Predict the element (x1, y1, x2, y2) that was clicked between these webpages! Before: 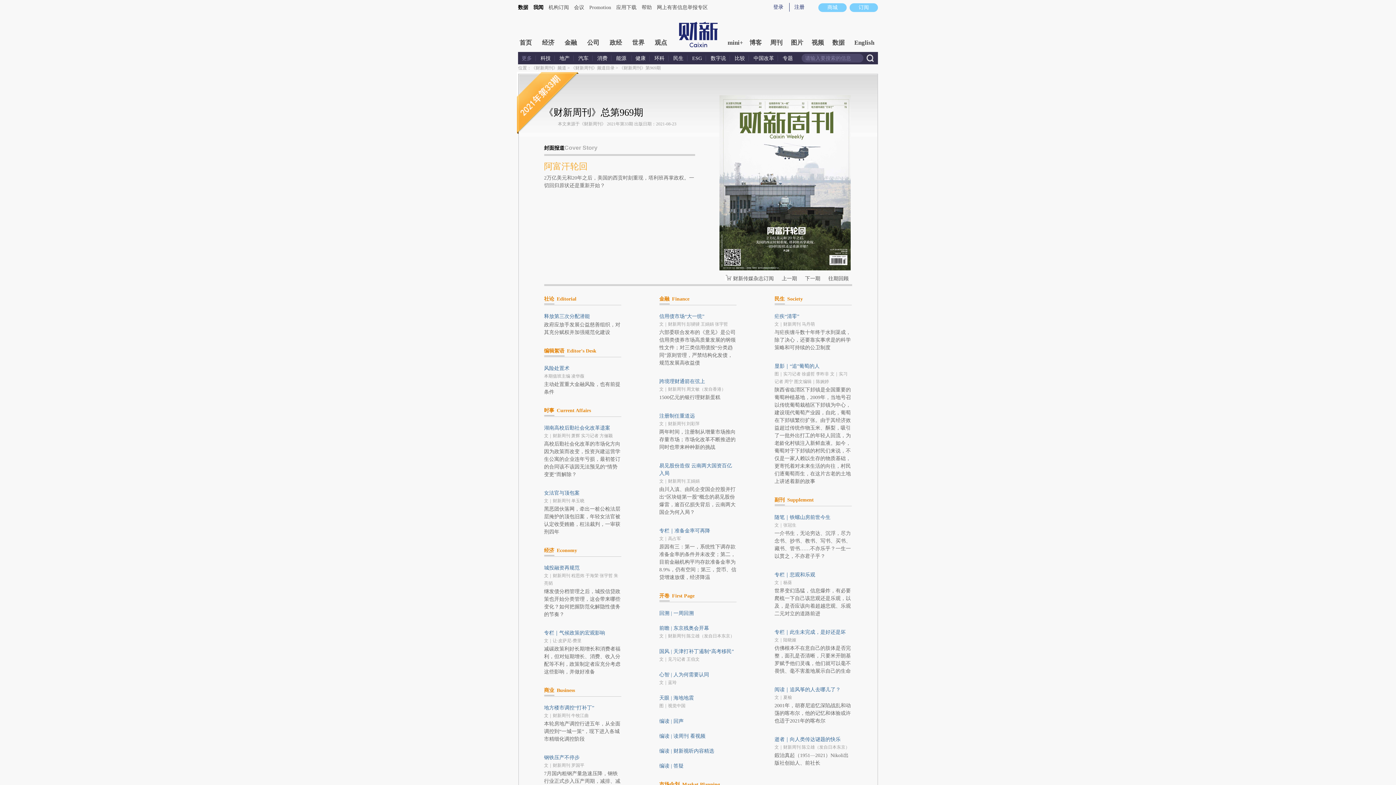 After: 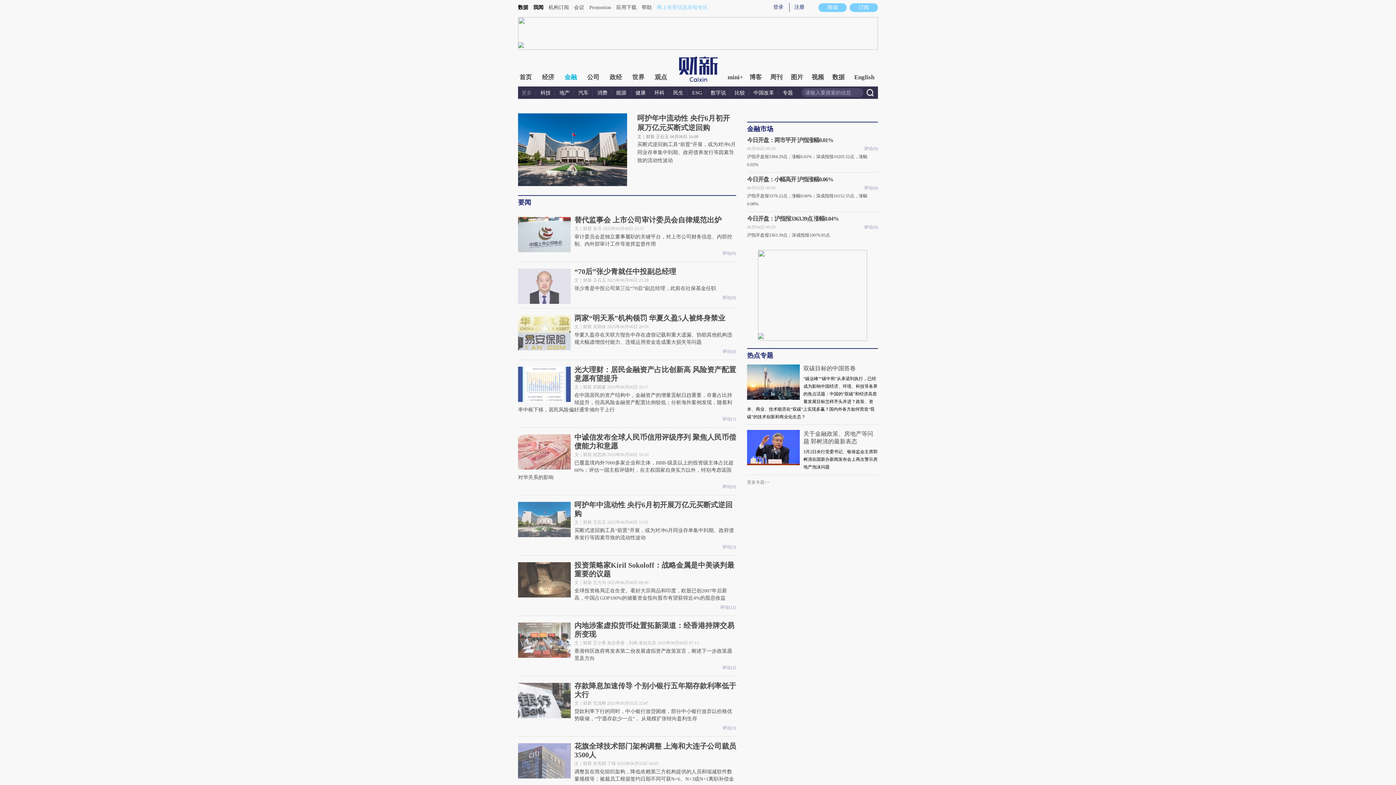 Action: label: 金融 bbox: (563, 36, 578, 49)